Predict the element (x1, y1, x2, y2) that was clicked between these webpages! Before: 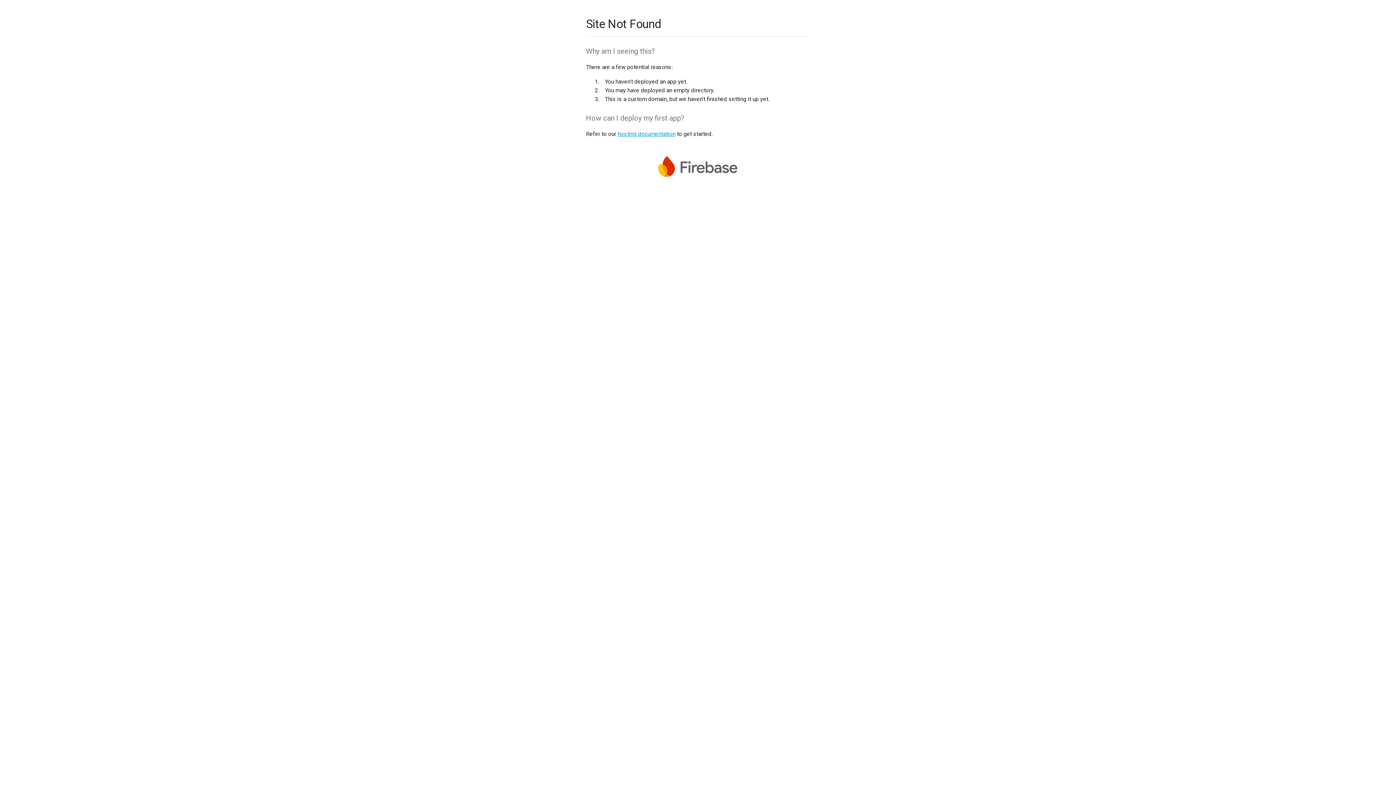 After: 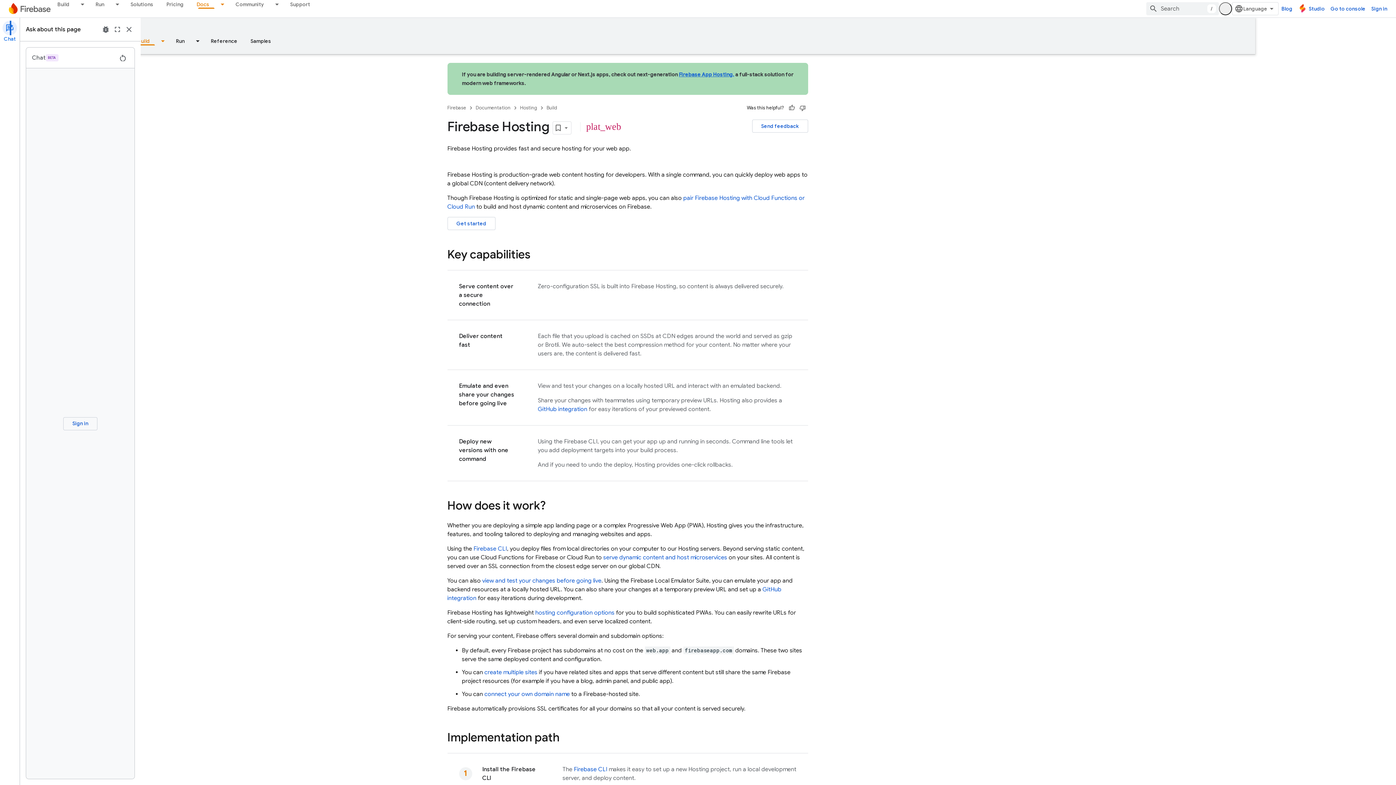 Action: label: hosting documentation bbox: (617, 130, 675, 137)